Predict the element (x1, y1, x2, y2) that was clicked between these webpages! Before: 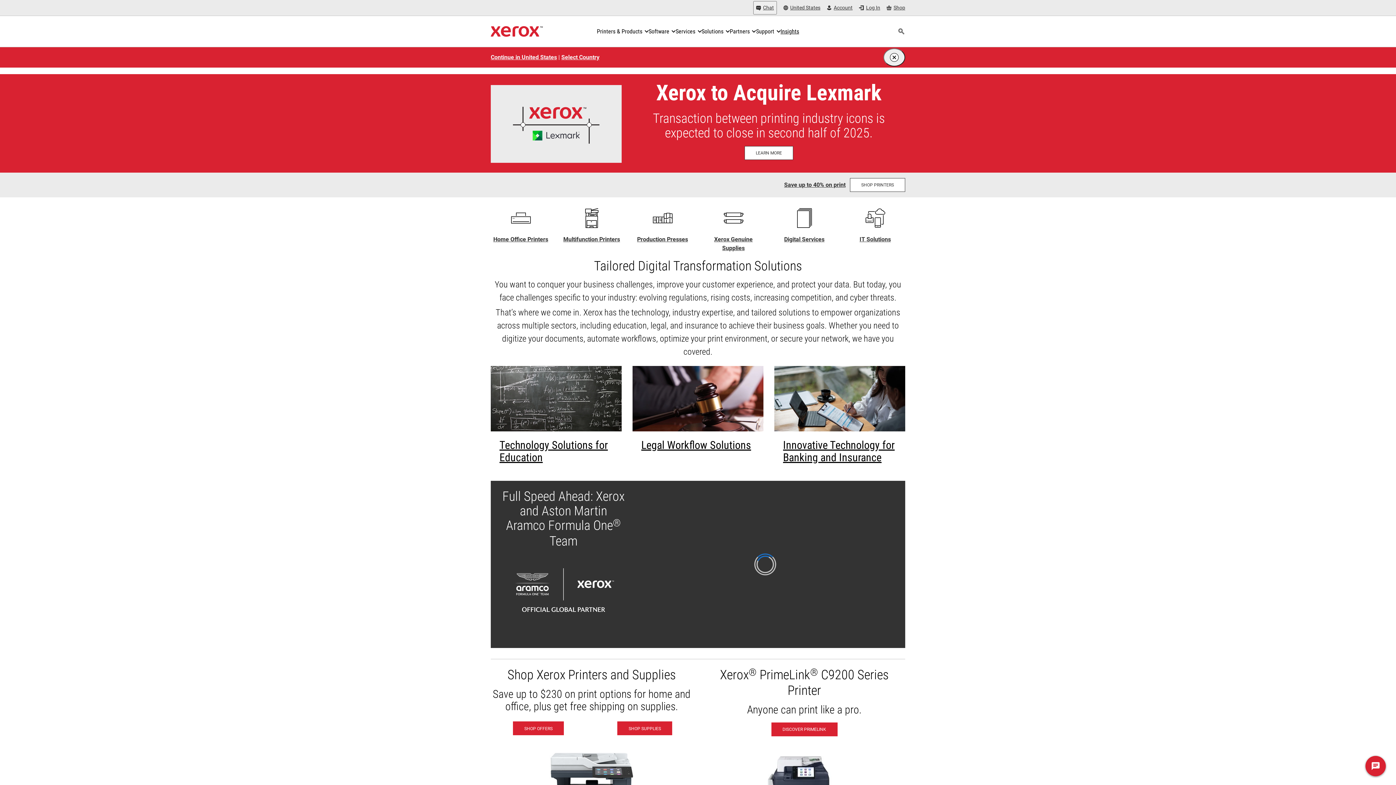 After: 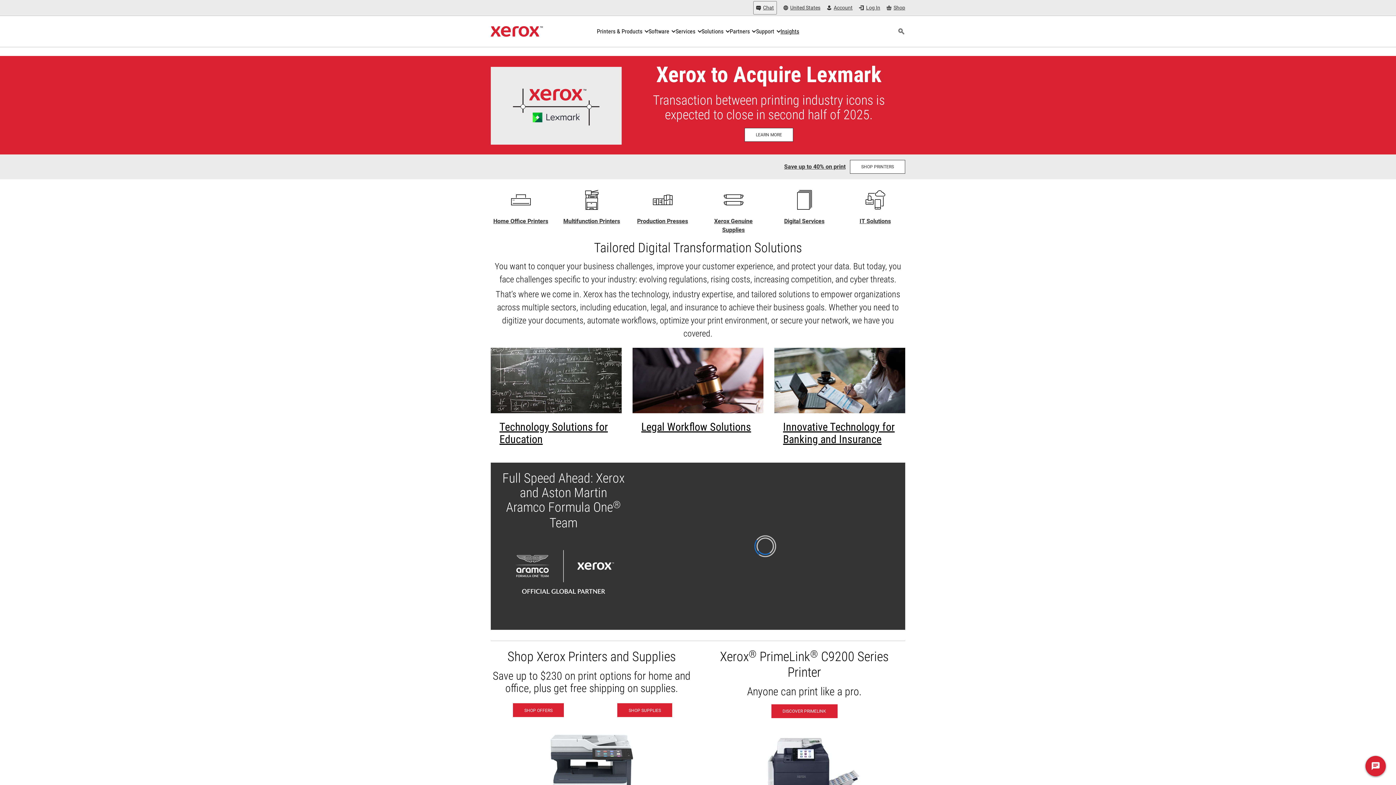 Action: bbox: (490, 53, 557, 60) label: Continue in United States